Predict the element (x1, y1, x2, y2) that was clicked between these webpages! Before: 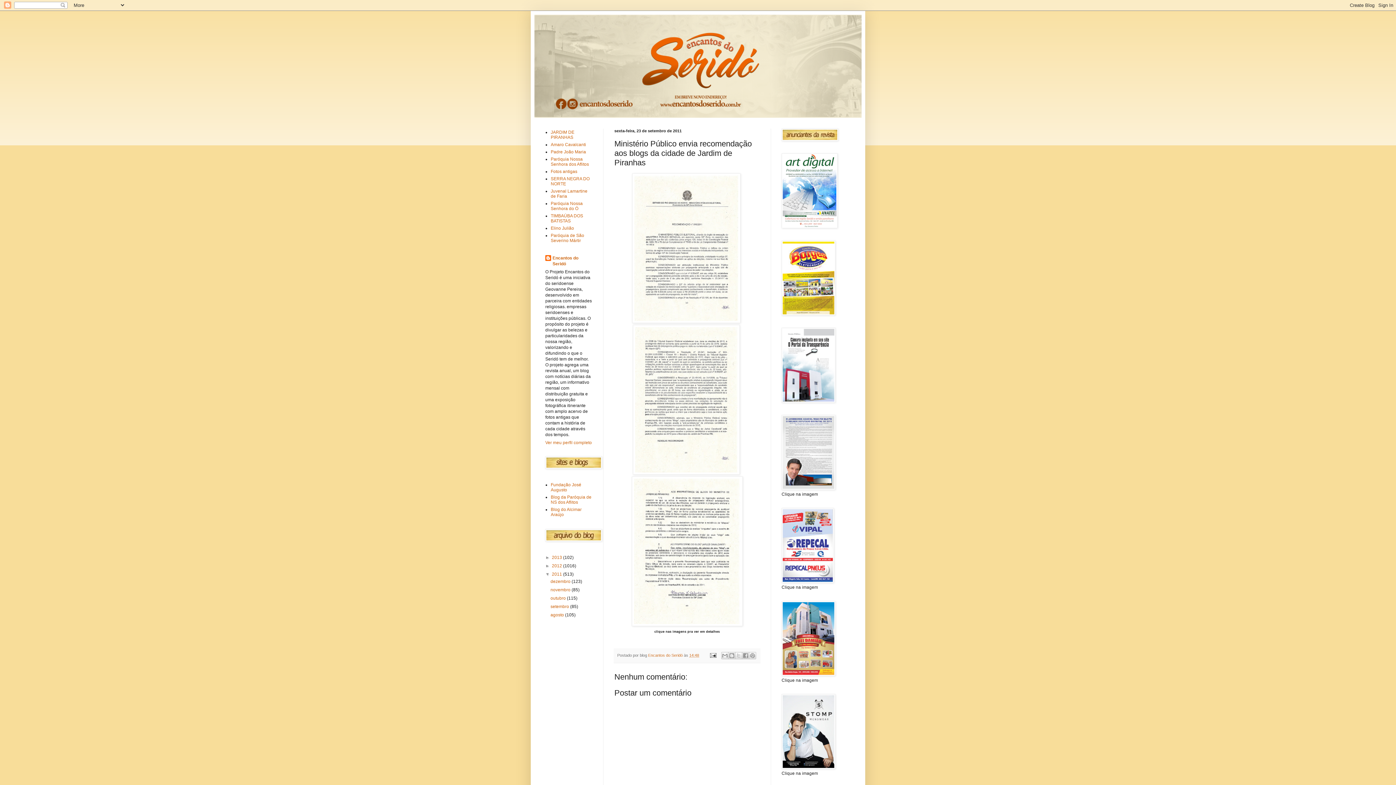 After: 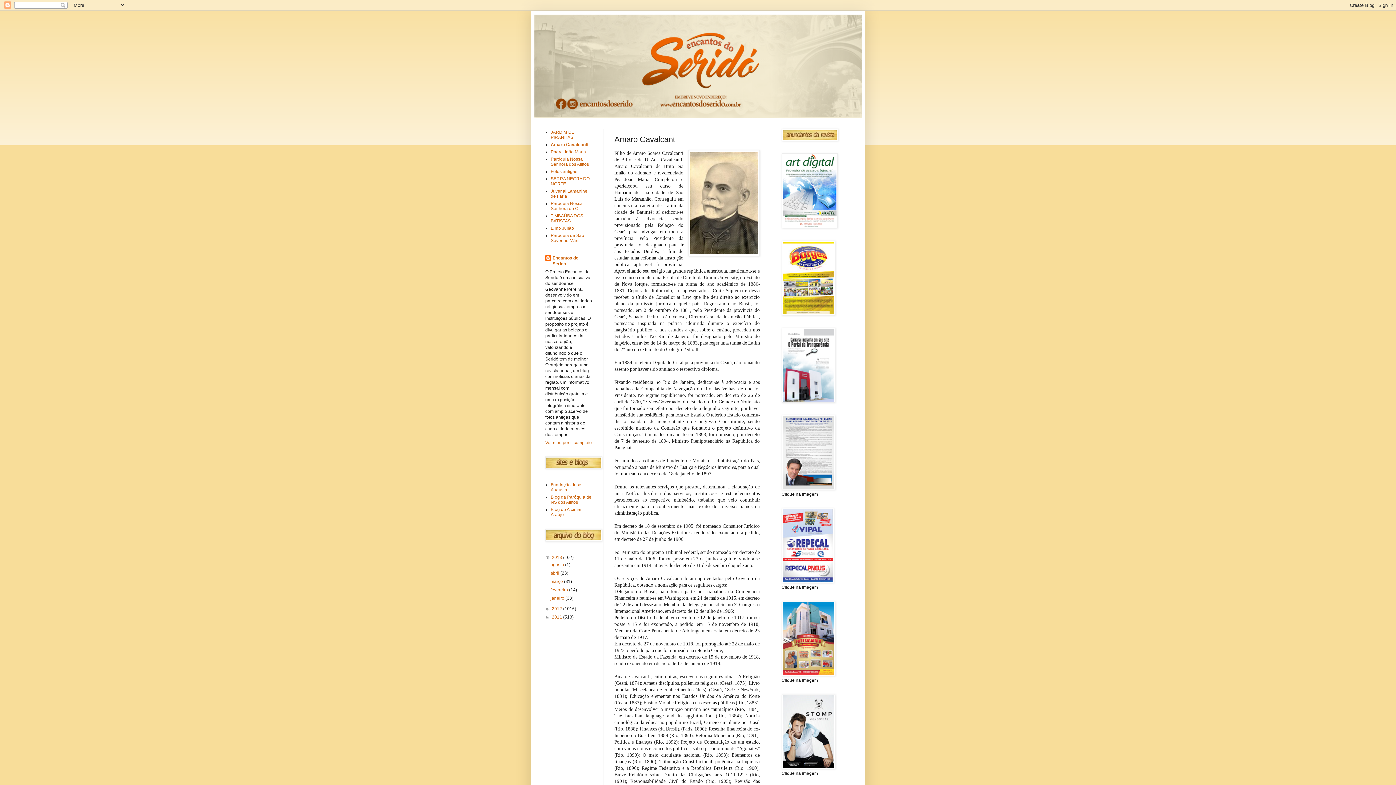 Action: label: Amaro Cavalcanti bbox: (550, 142, 586, 147)